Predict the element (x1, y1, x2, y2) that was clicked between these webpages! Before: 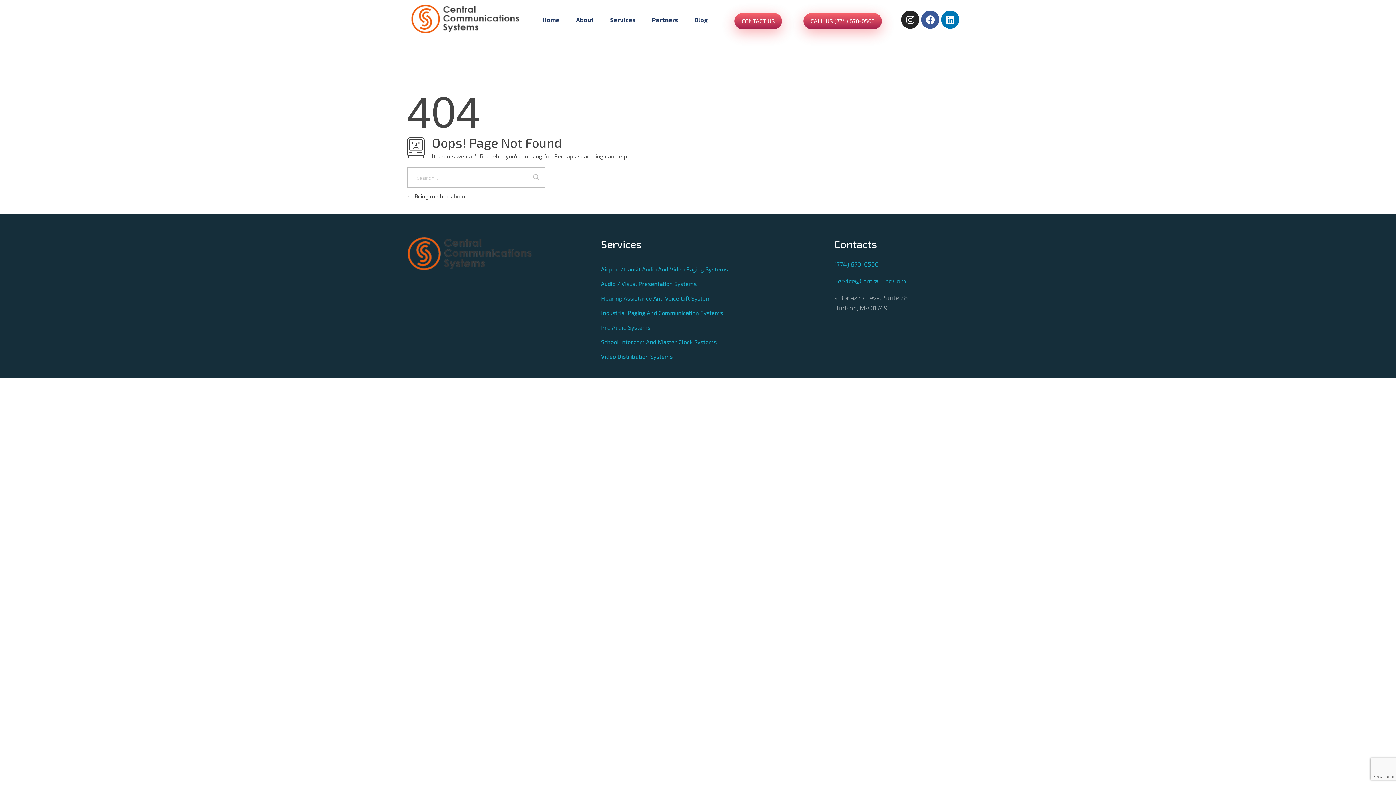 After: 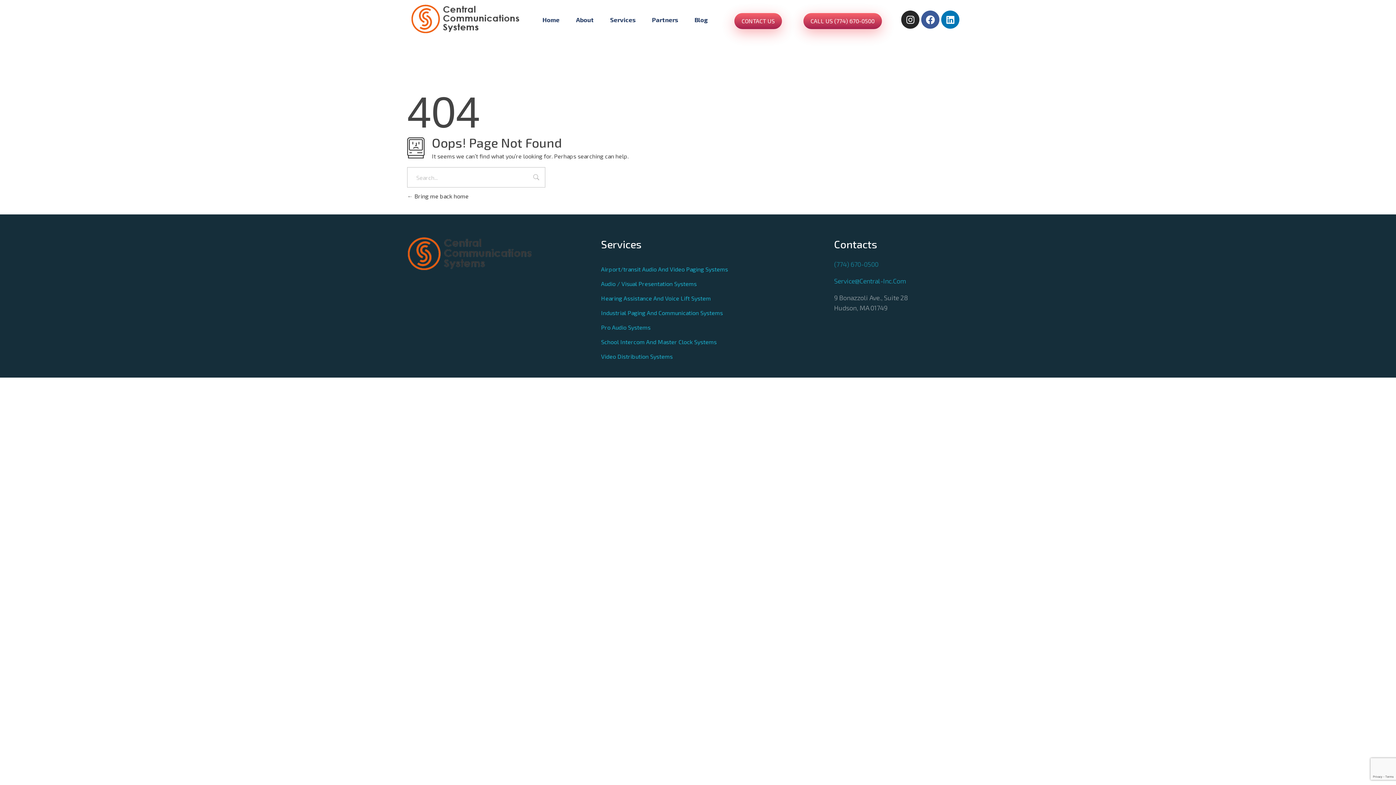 Action: label: (774) 670-0500 bbox: (834, 260, 878, 268)